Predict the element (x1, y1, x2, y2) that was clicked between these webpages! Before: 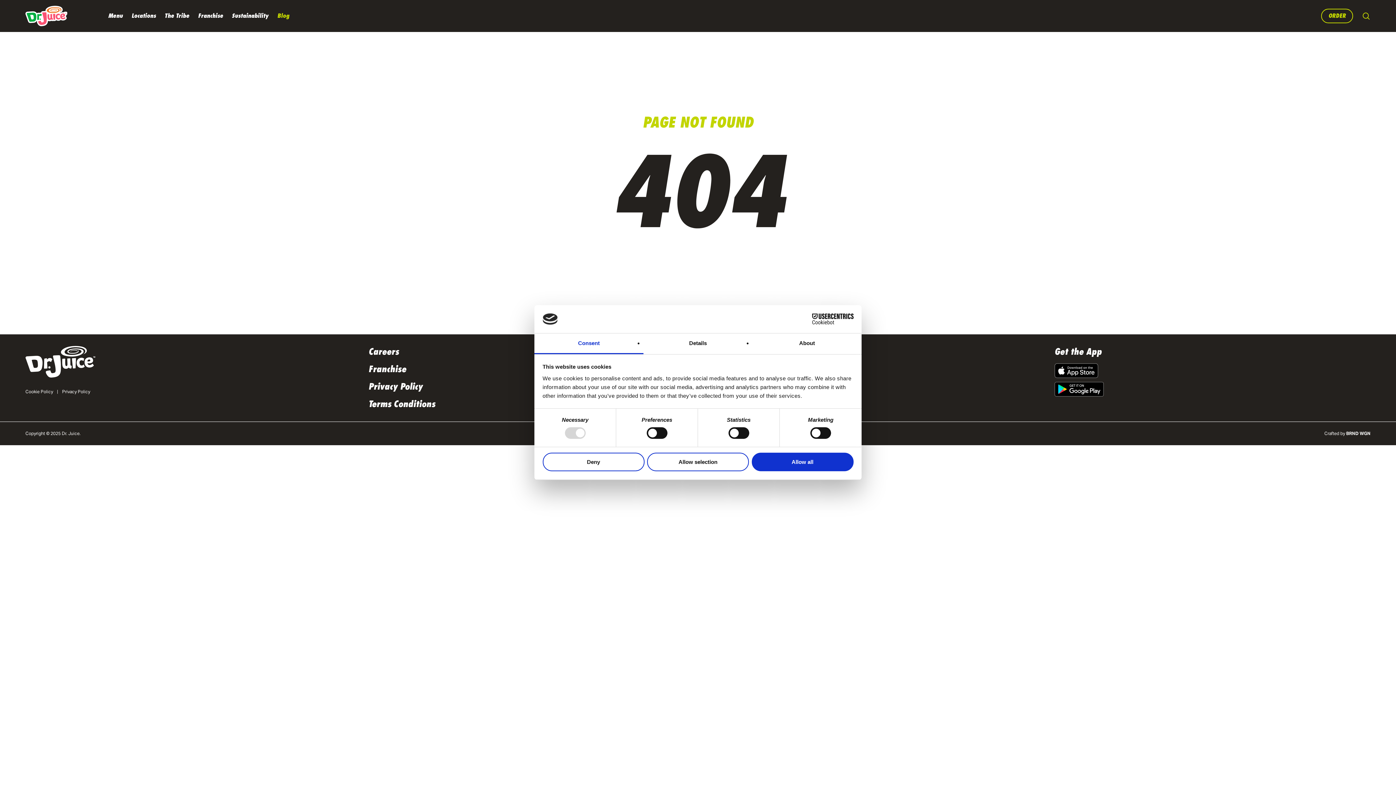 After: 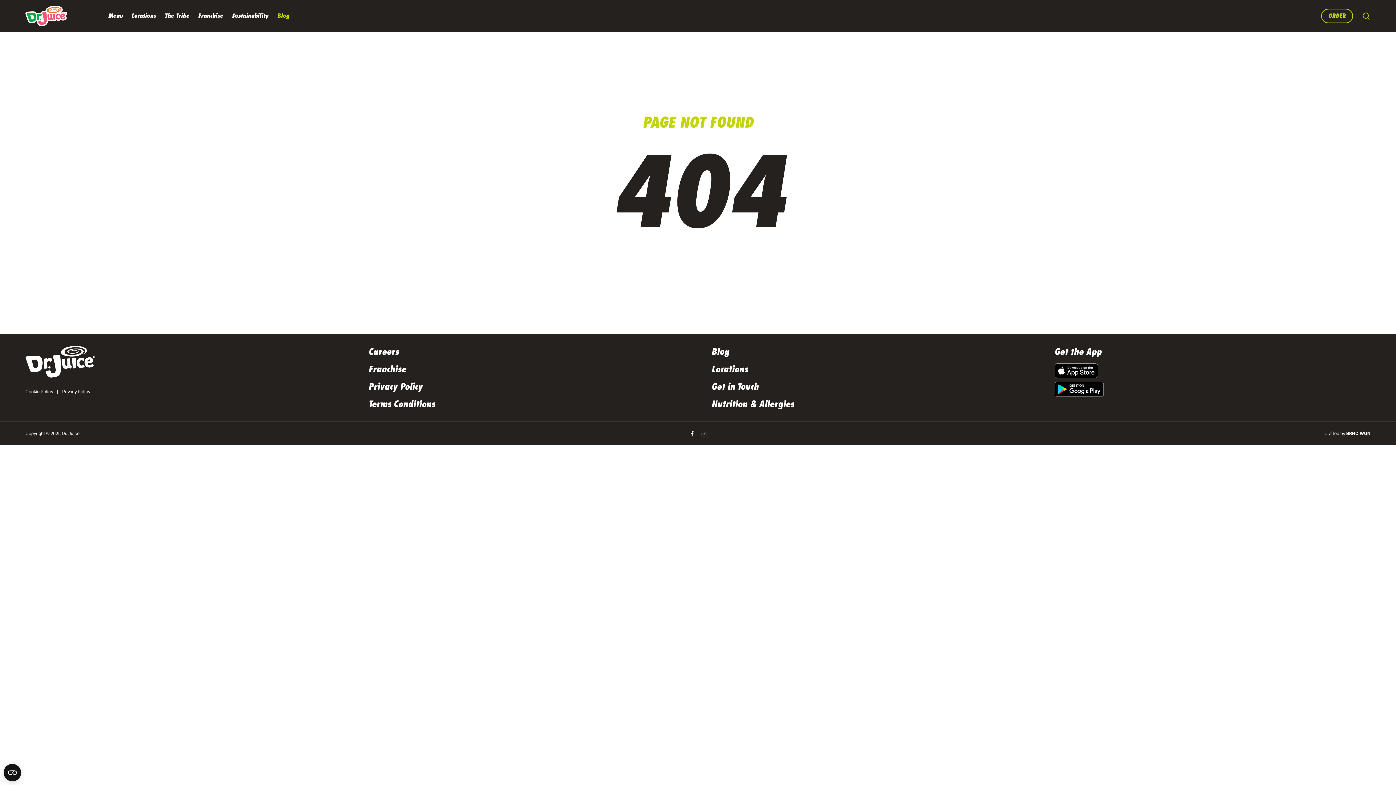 Action: label: Deny bbox: (542, 453, 644, 471)